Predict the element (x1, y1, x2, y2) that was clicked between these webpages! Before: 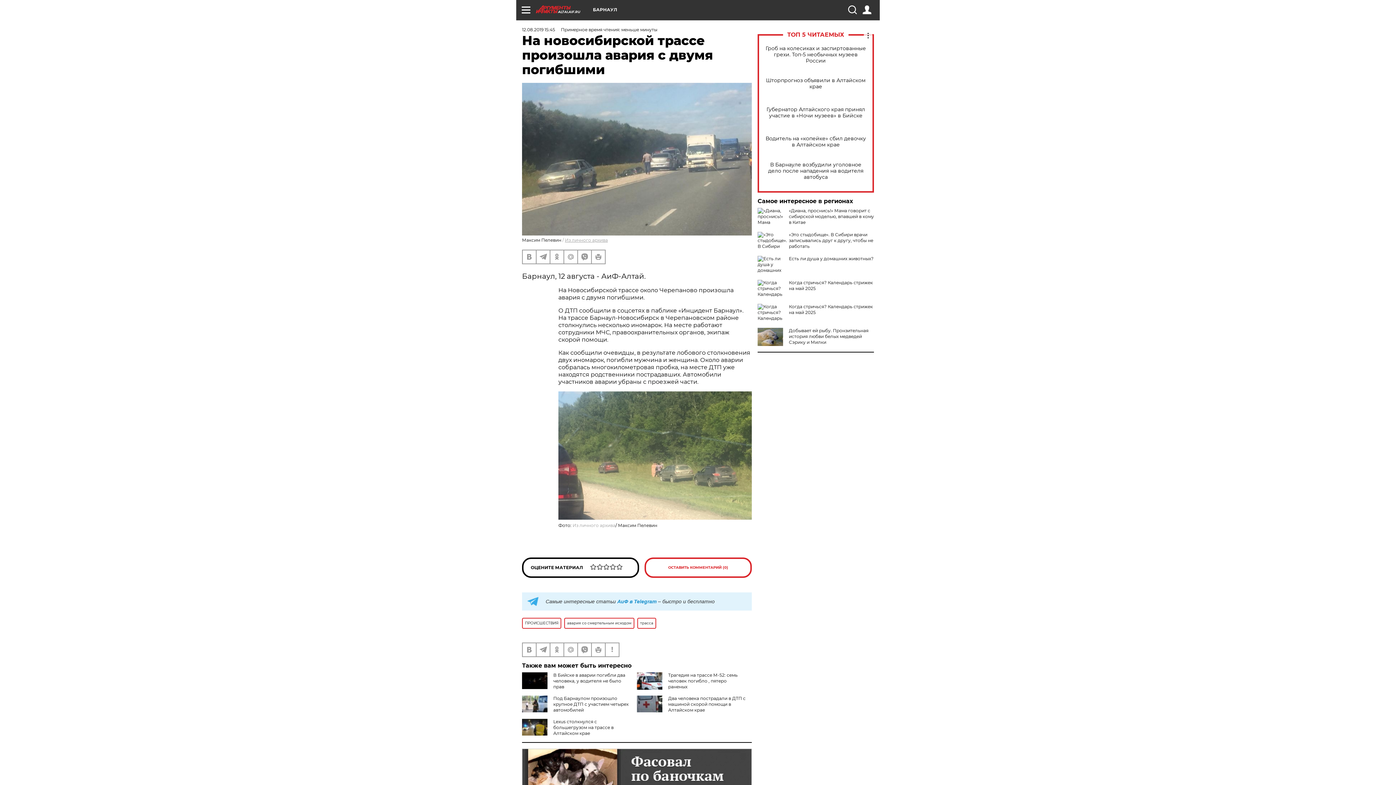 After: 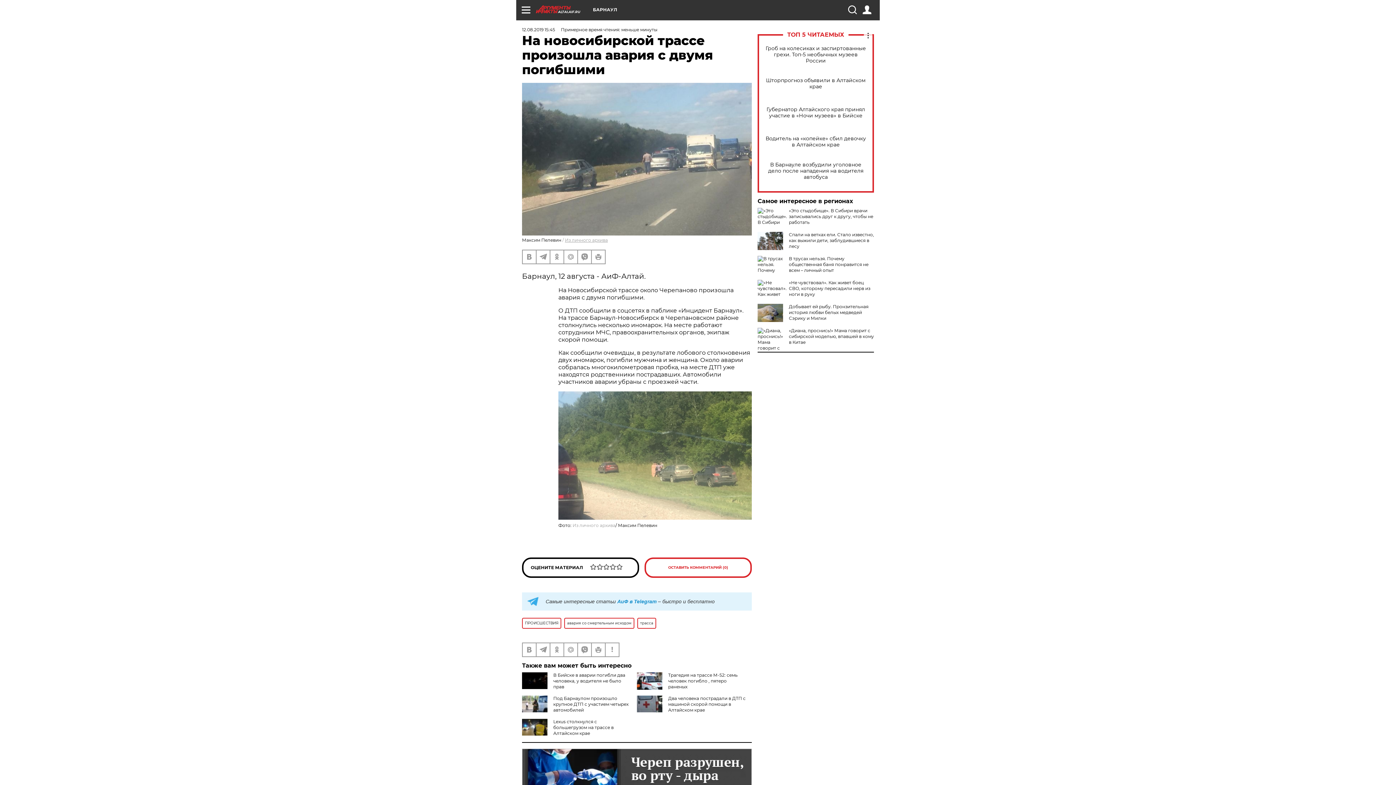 Action: label: Из личного архива bbox: (572, 522, 615, 528)